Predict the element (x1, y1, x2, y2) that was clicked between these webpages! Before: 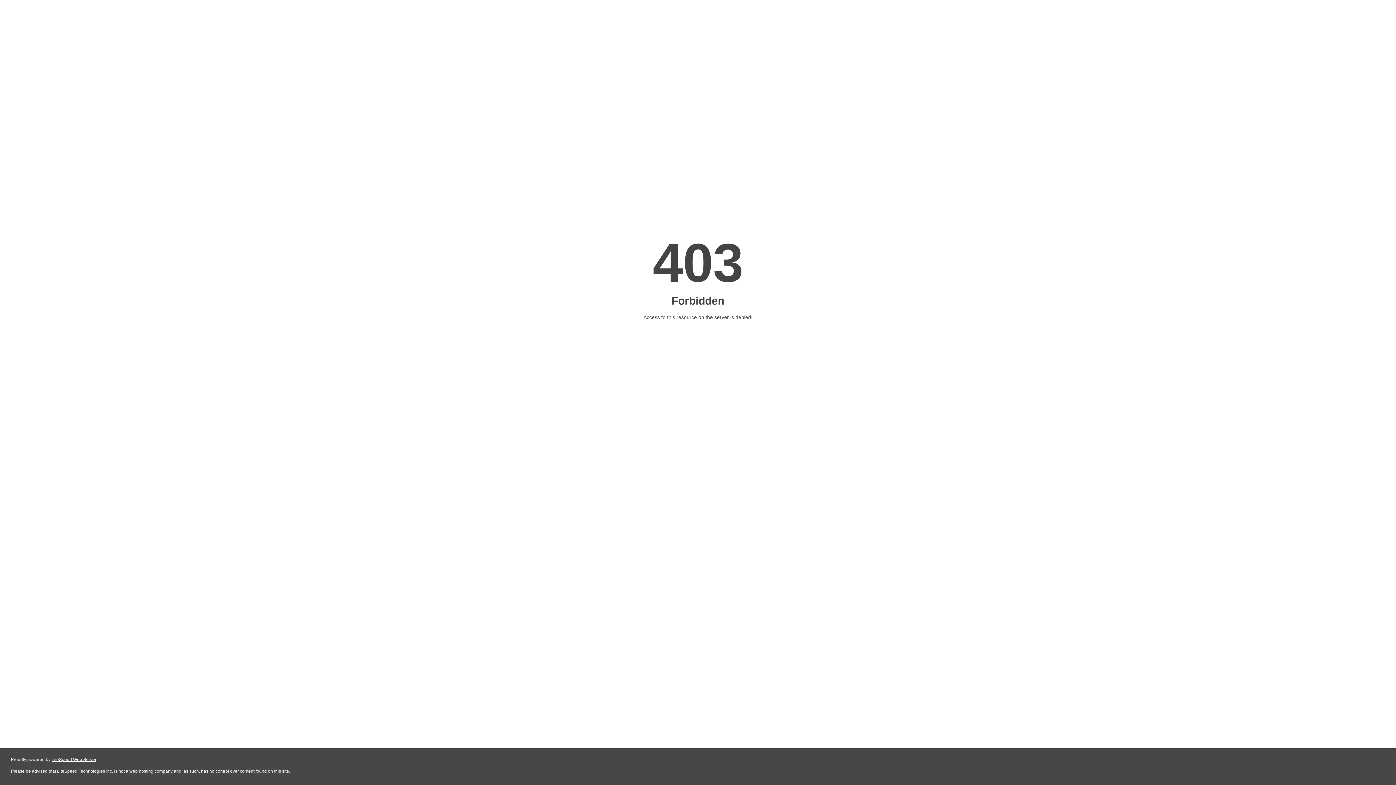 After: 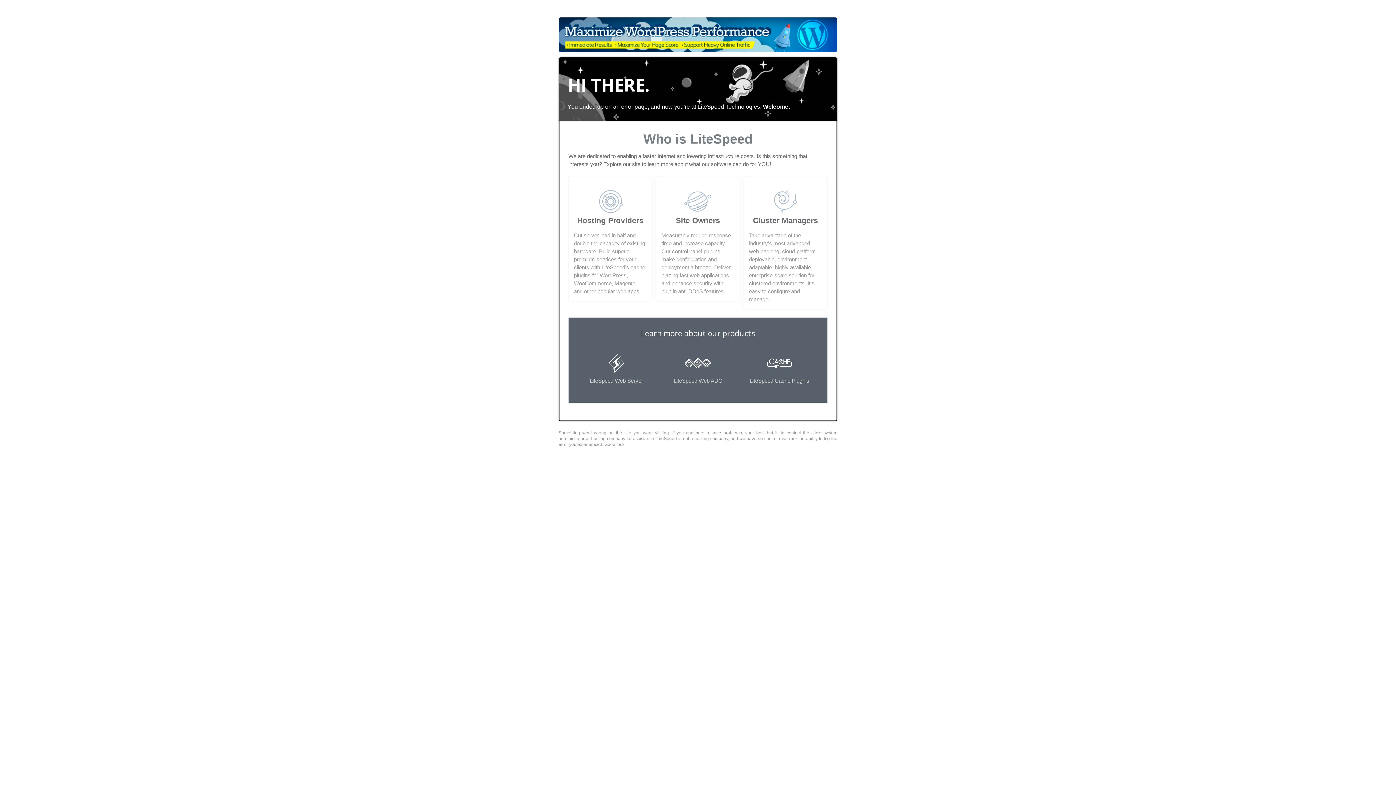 Action: label: LiteSpeed Web Server bbox: (51, 757, 96, 762)